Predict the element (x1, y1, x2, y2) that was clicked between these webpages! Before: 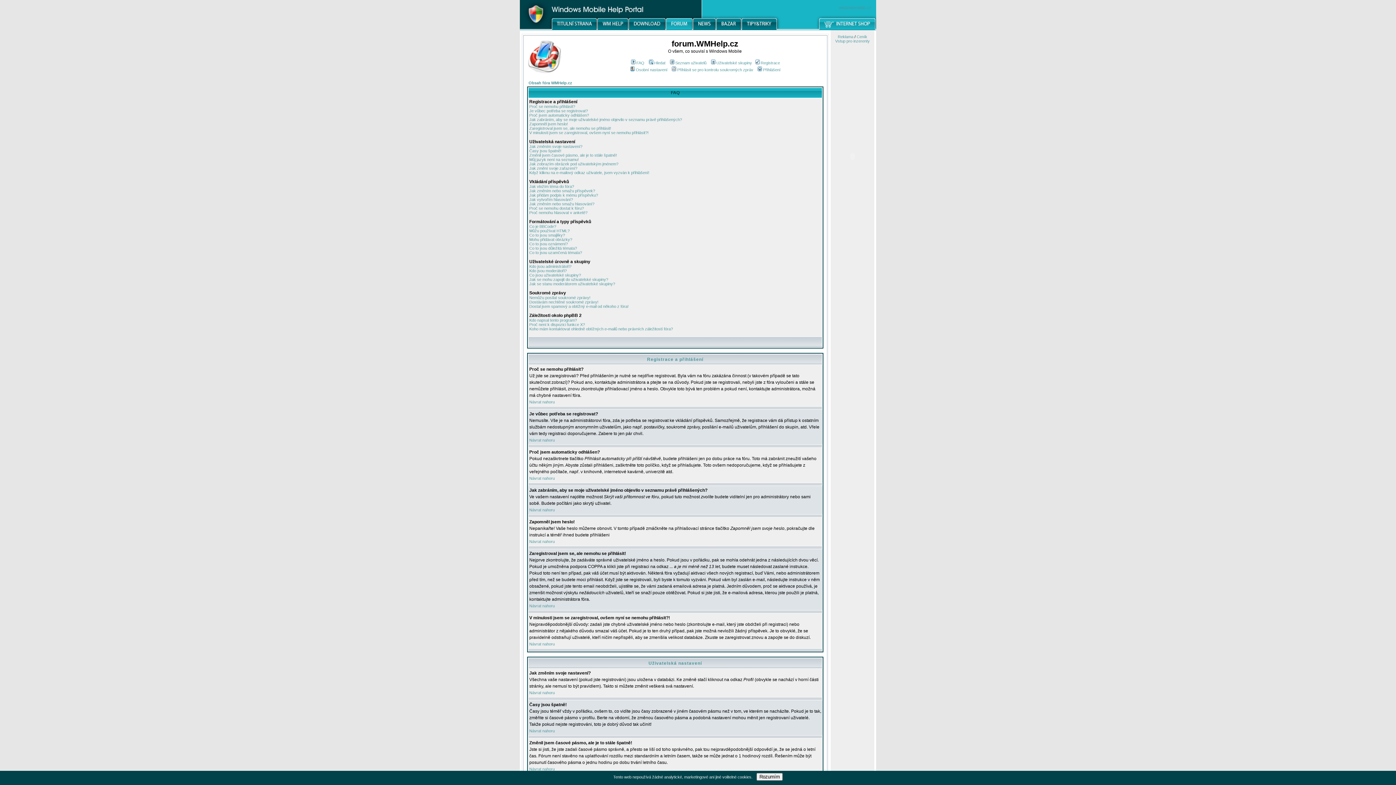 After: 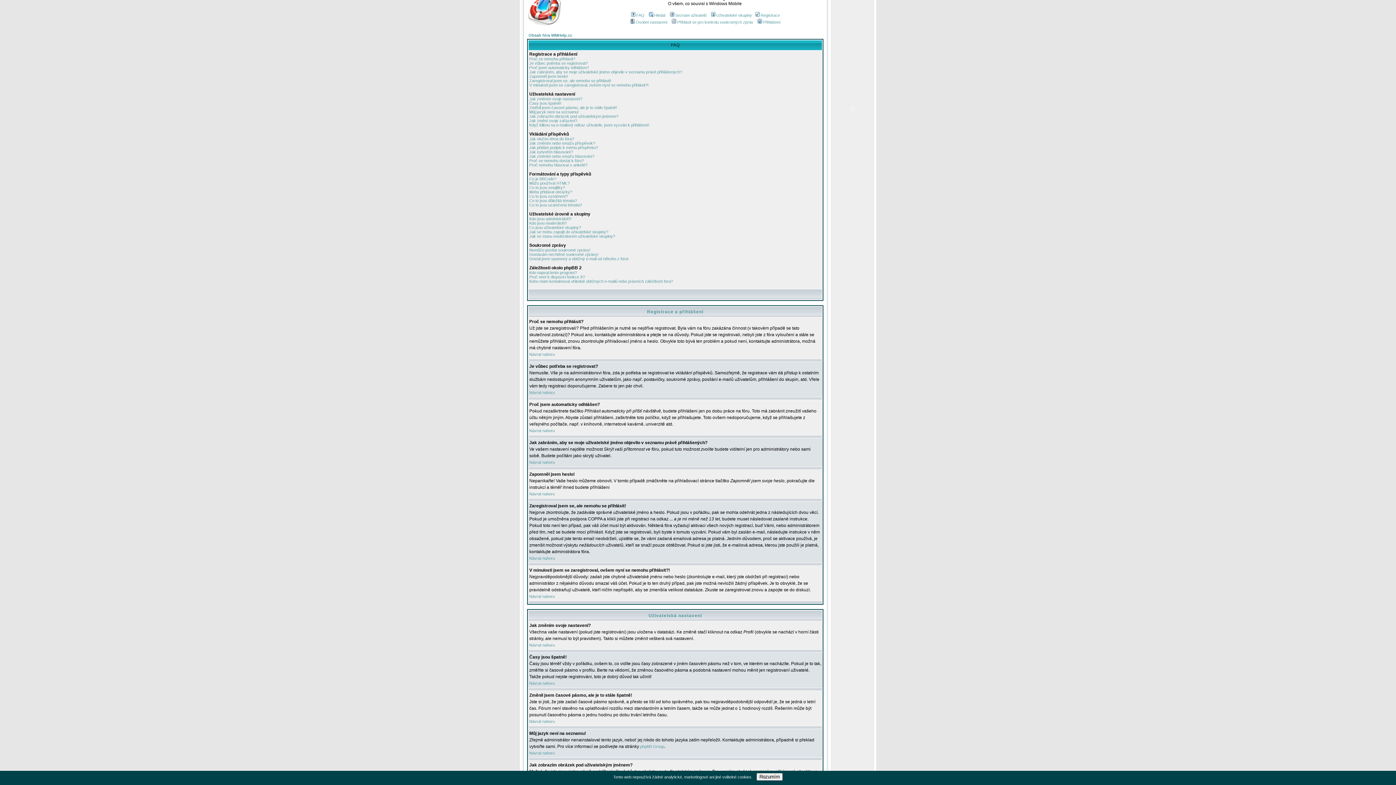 Action: label: Koho mám kontaktovat ohledně obtížných e-mailů nebo právních záležitostí fóra? bbox: (529, 326, 673, 331)